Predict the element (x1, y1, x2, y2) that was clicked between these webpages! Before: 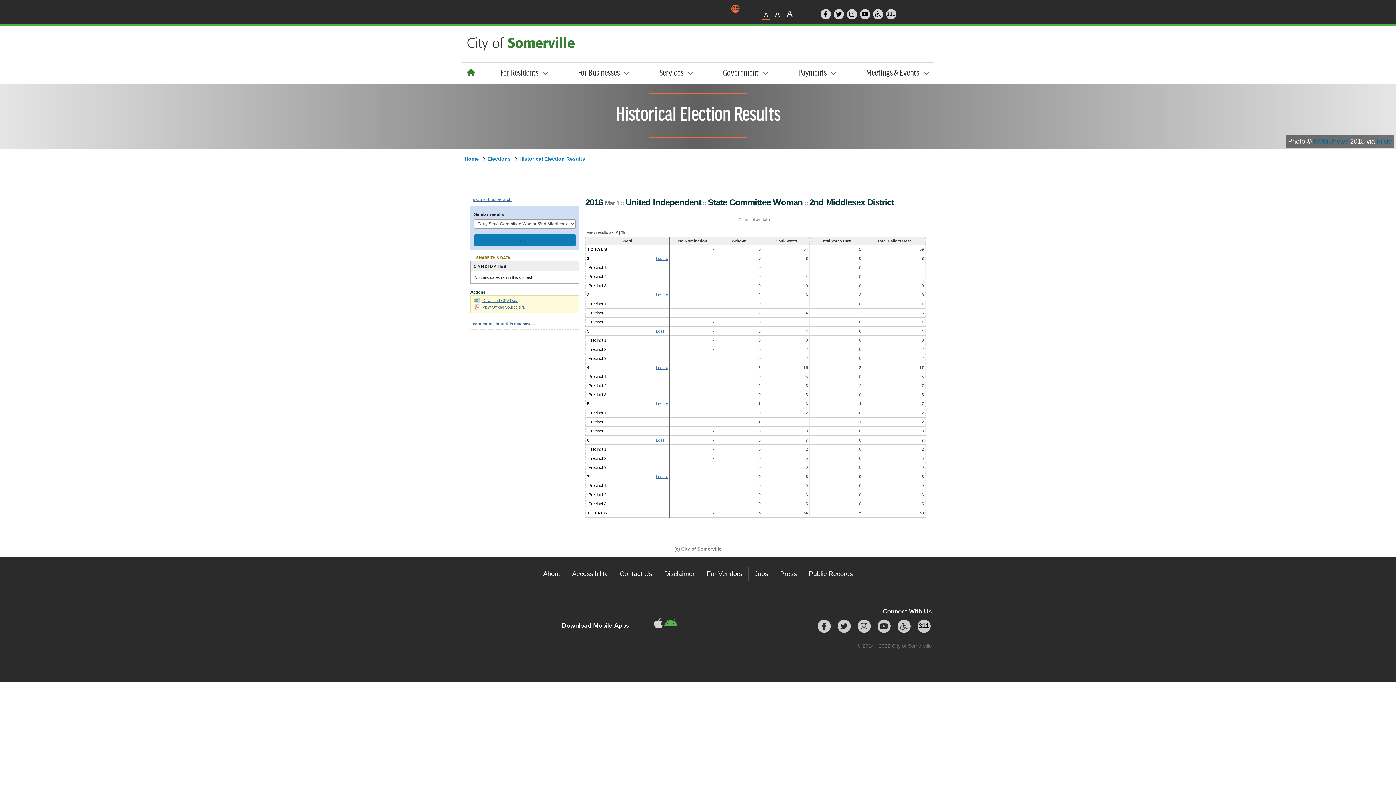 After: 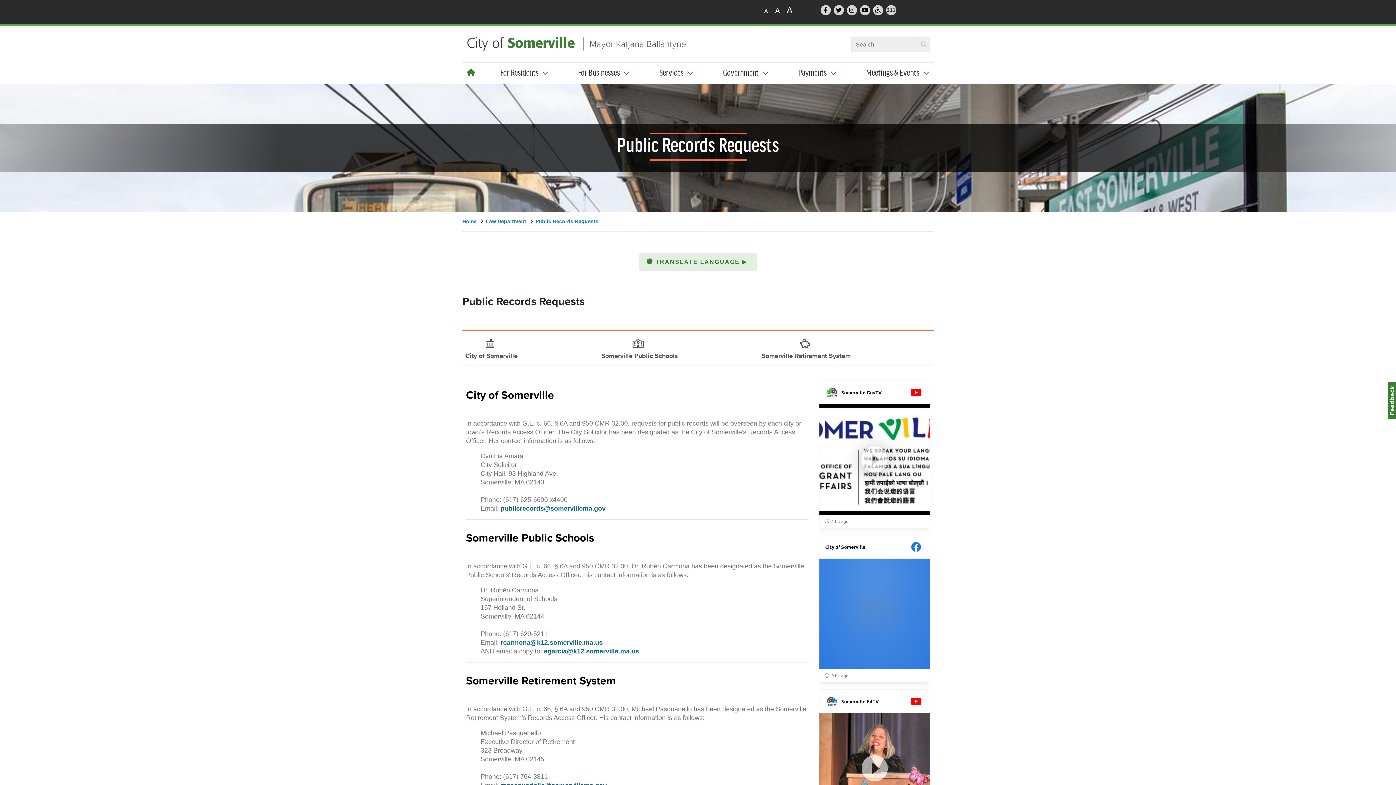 Action: bbox: (803, 566, 858, 581) label: Public Records